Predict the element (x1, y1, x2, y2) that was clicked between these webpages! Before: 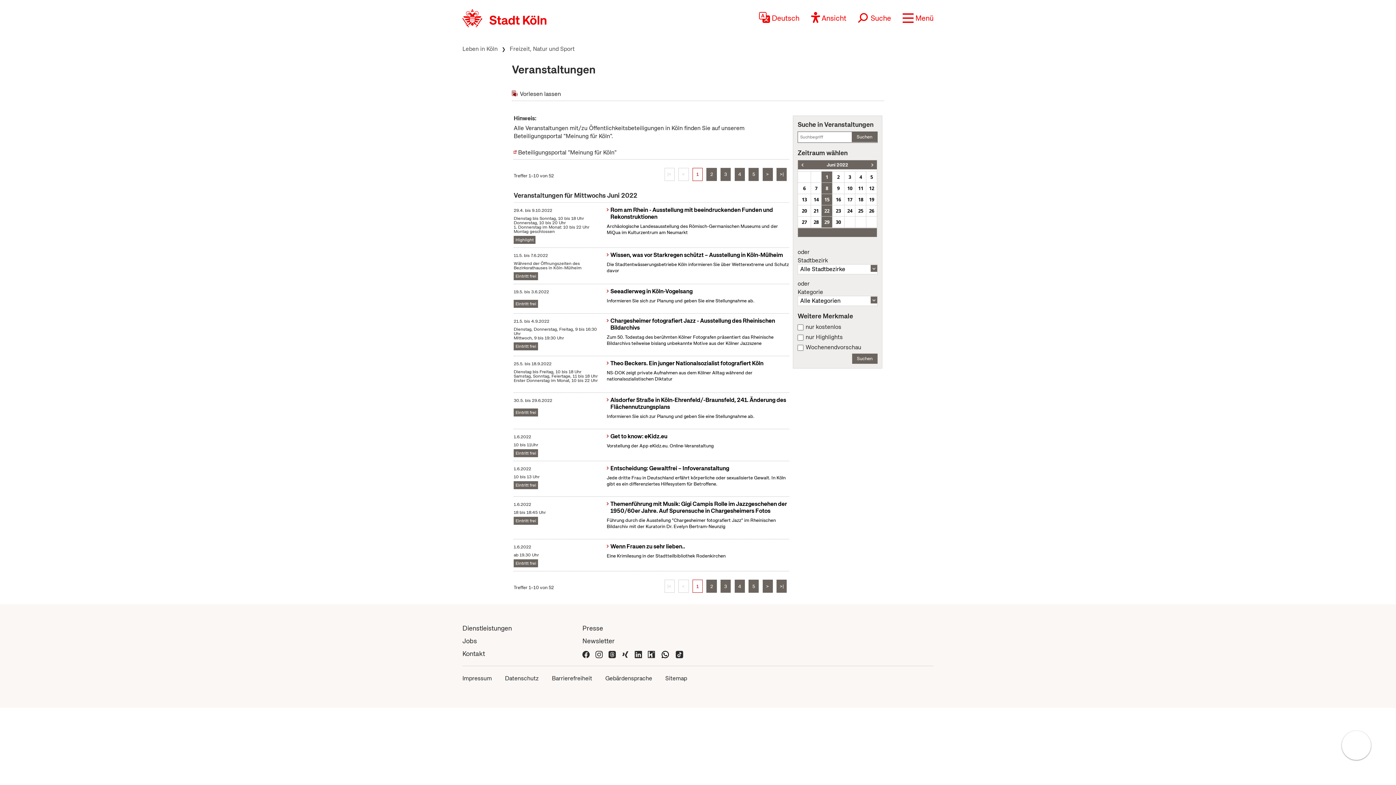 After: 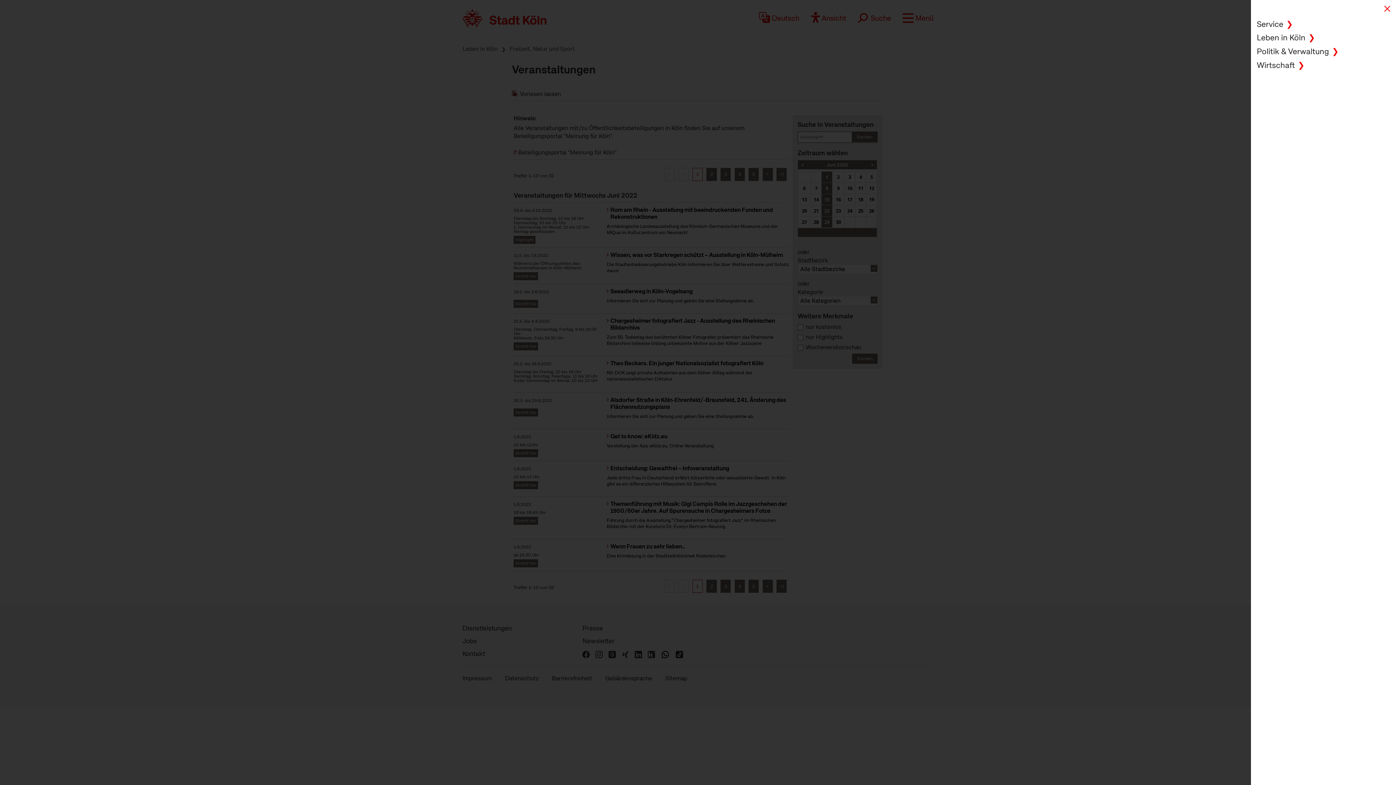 Action: label:  Menü bbox: (902, 9, 933, 27)